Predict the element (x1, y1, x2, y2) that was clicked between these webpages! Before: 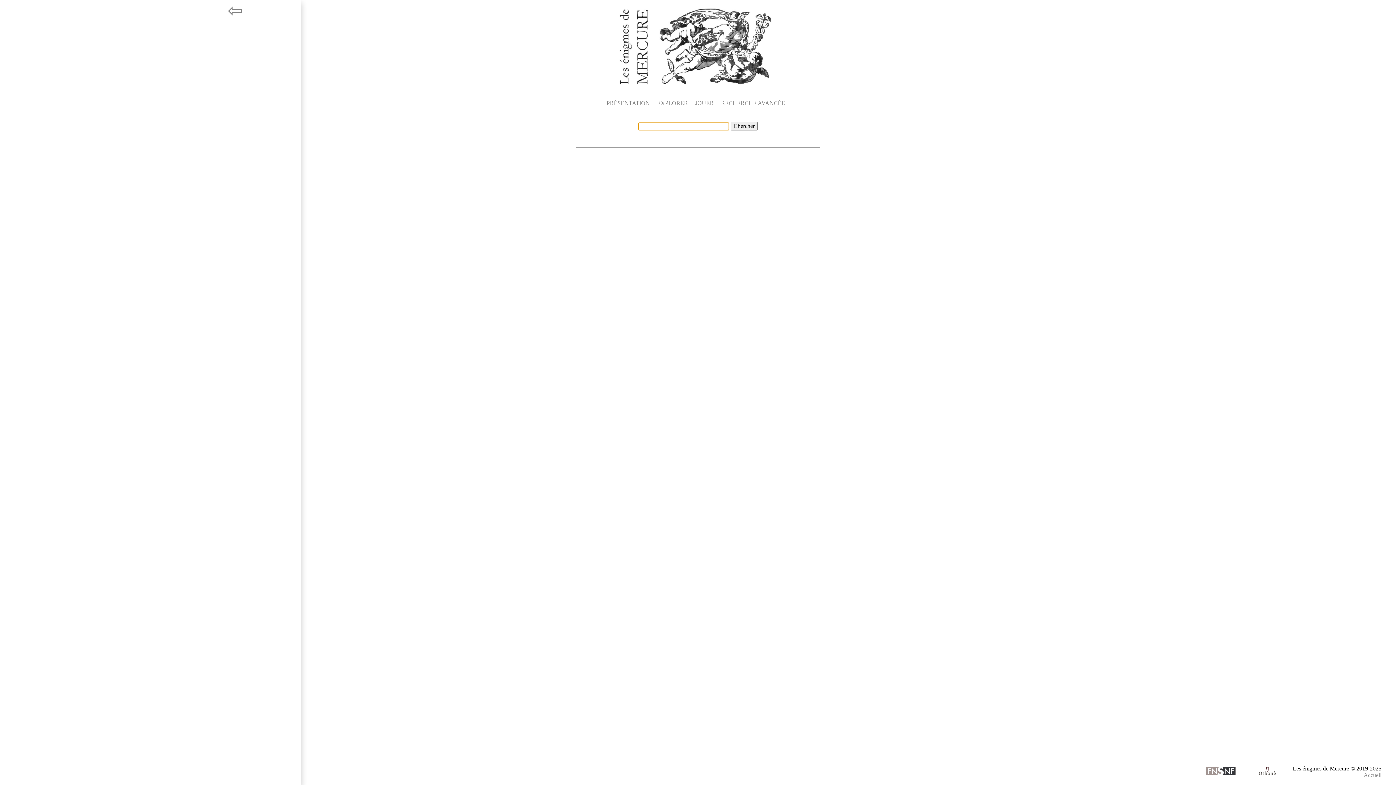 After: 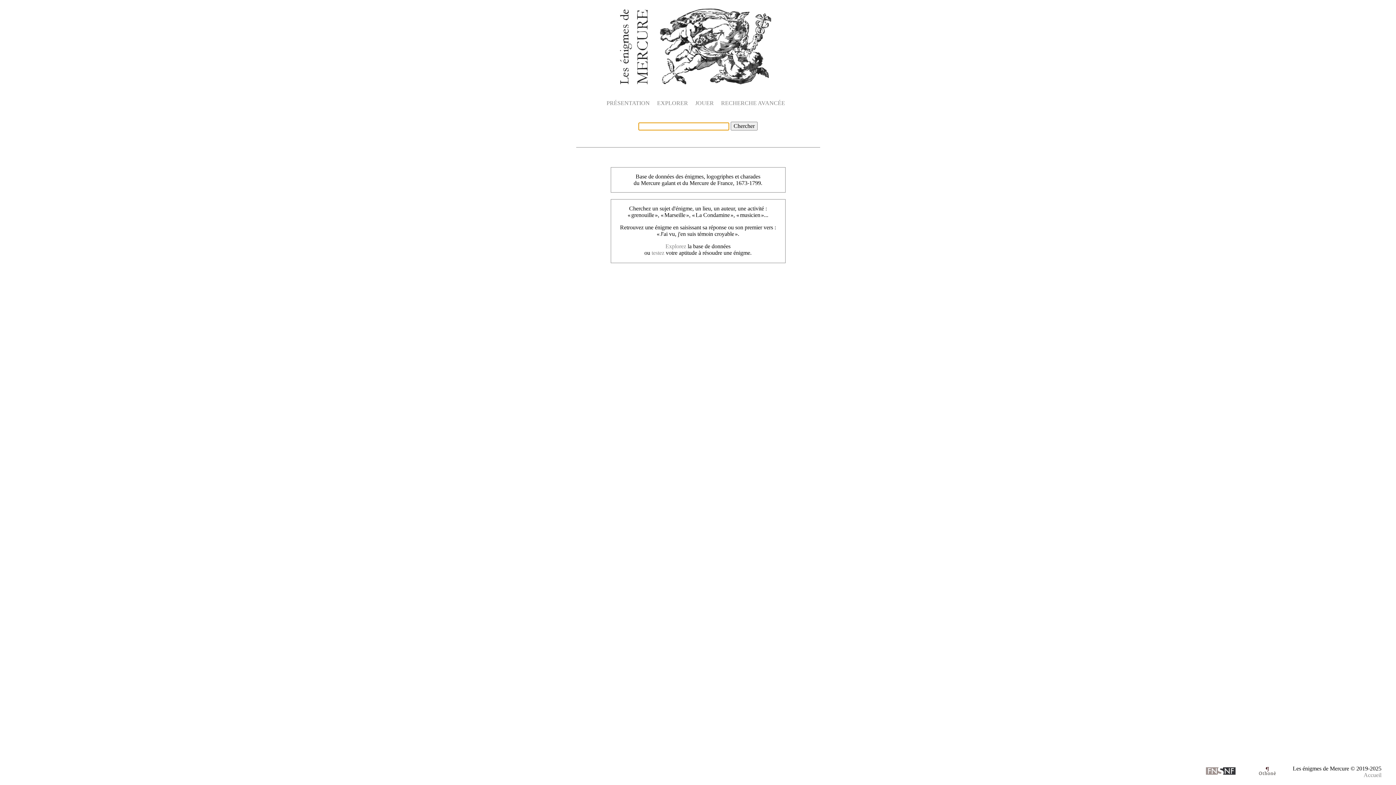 Action: label: Accueil bbox: (1364, 772, 1381, 778)